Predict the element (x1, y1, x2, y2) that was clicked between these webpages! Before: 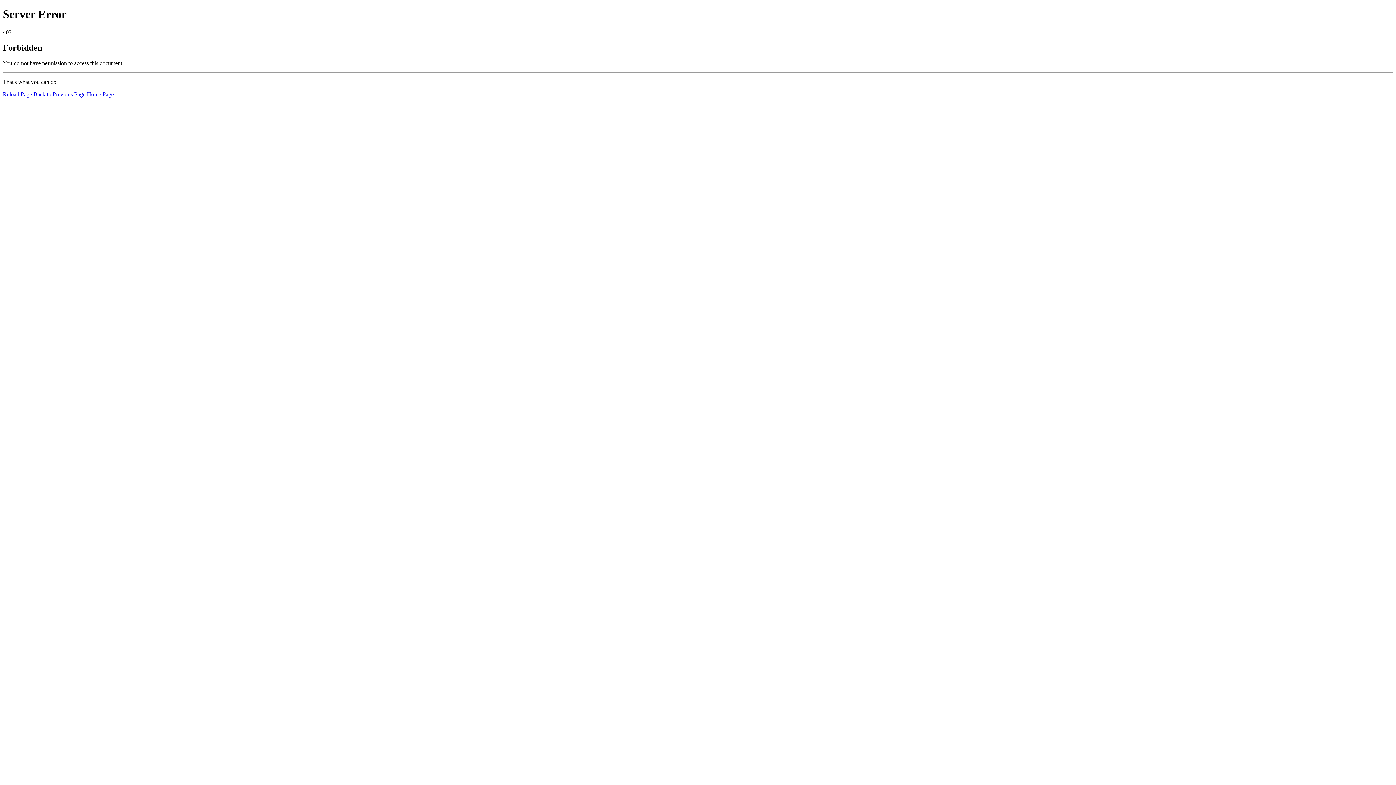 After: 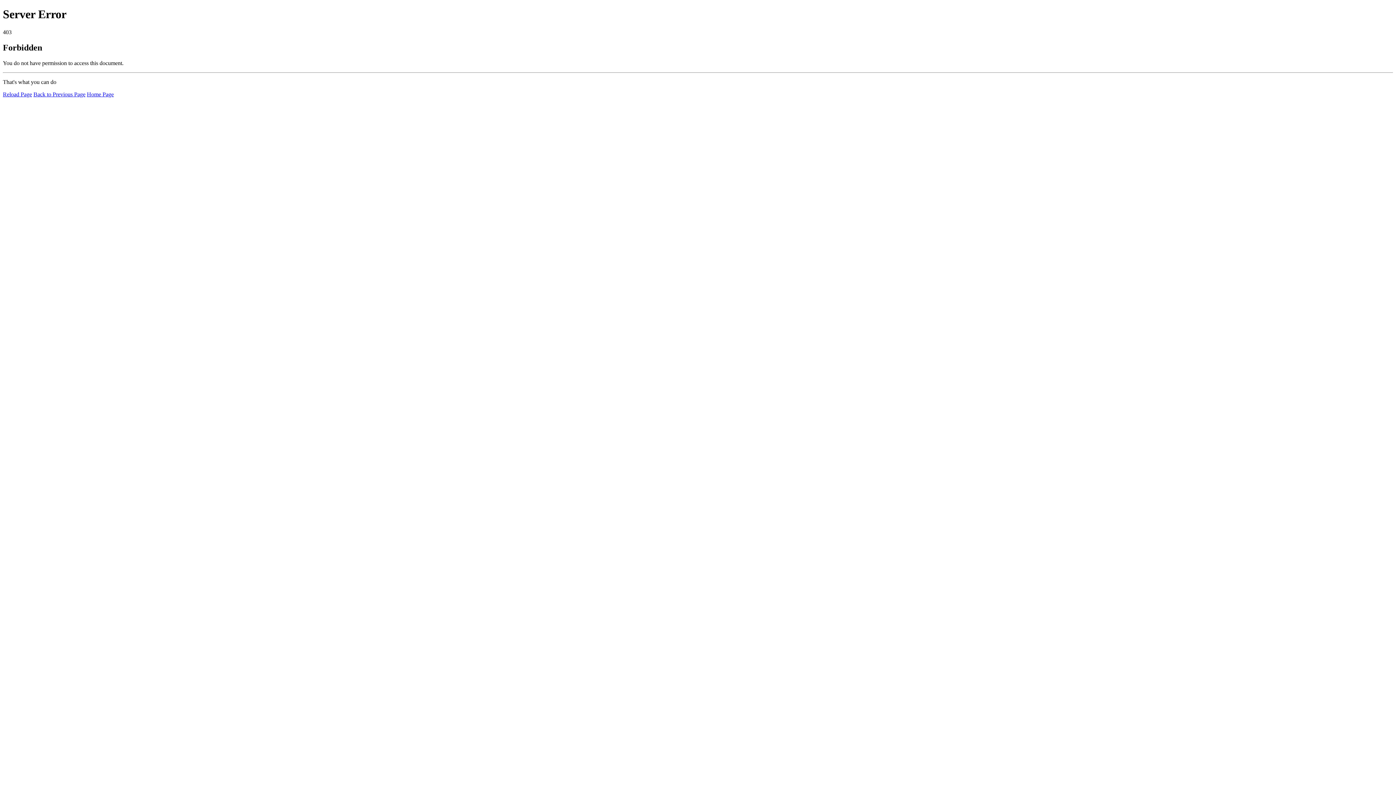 Action: bbox: (2, 91, 32, 97) label: Reload Page